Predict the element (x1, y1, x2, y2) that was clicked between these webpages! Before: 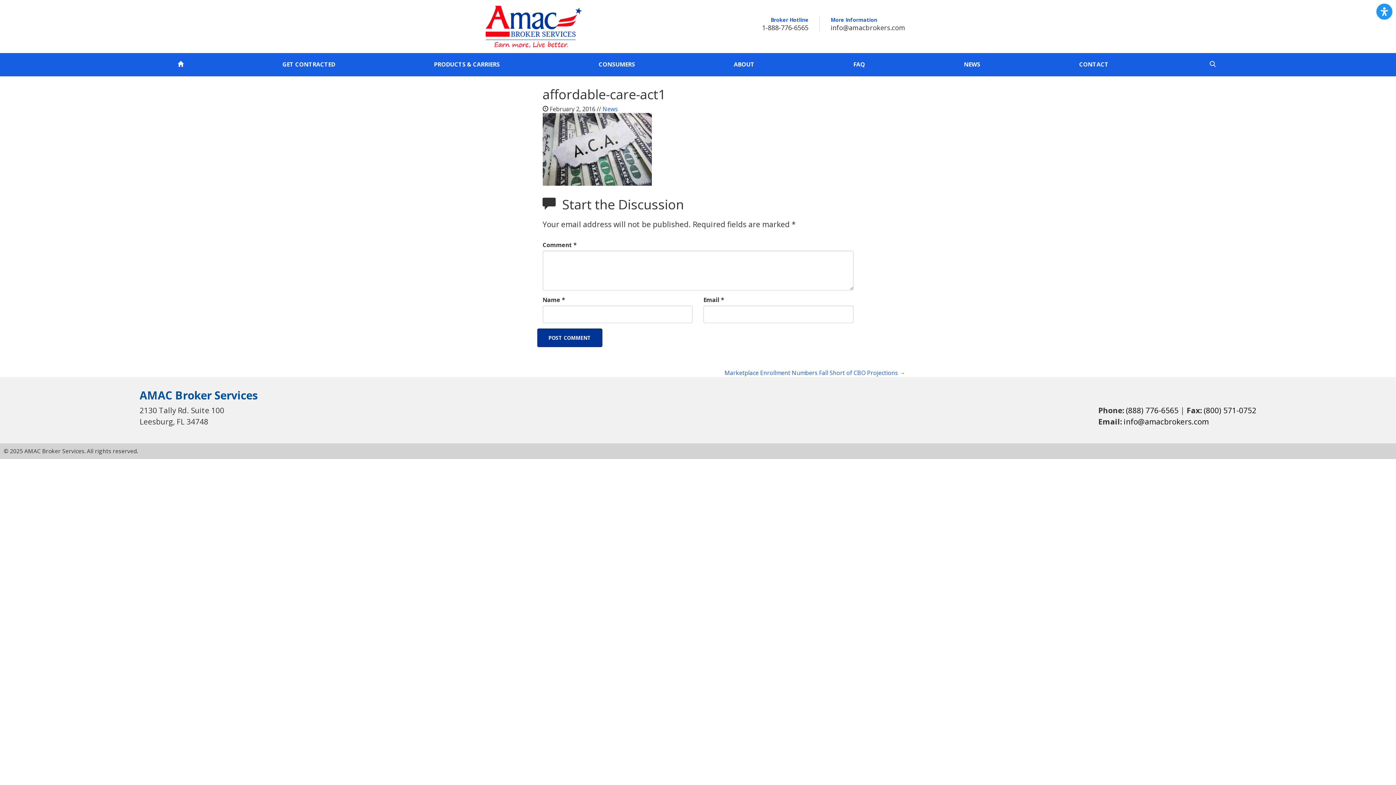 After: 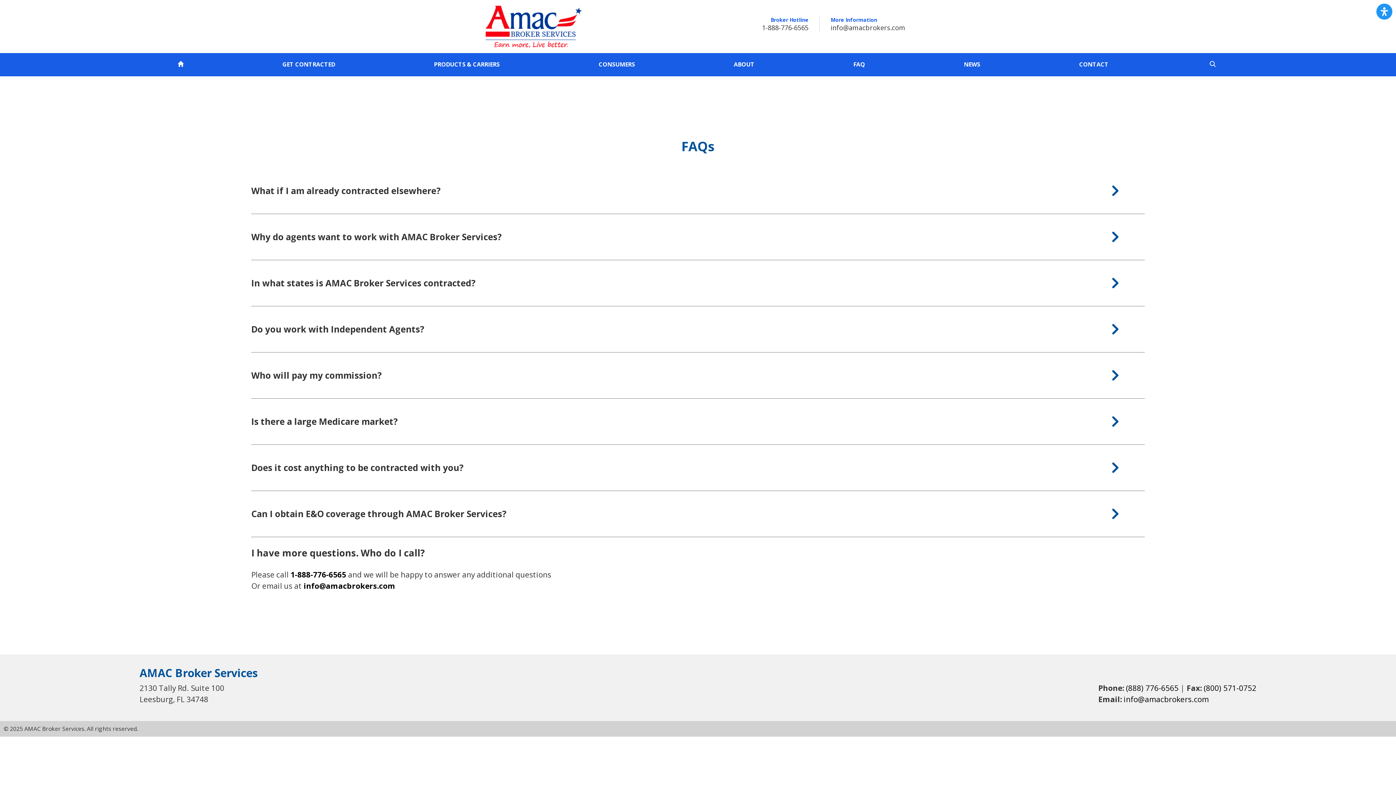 Action: bbox: (853, 60, 865, 72) label: FAQ